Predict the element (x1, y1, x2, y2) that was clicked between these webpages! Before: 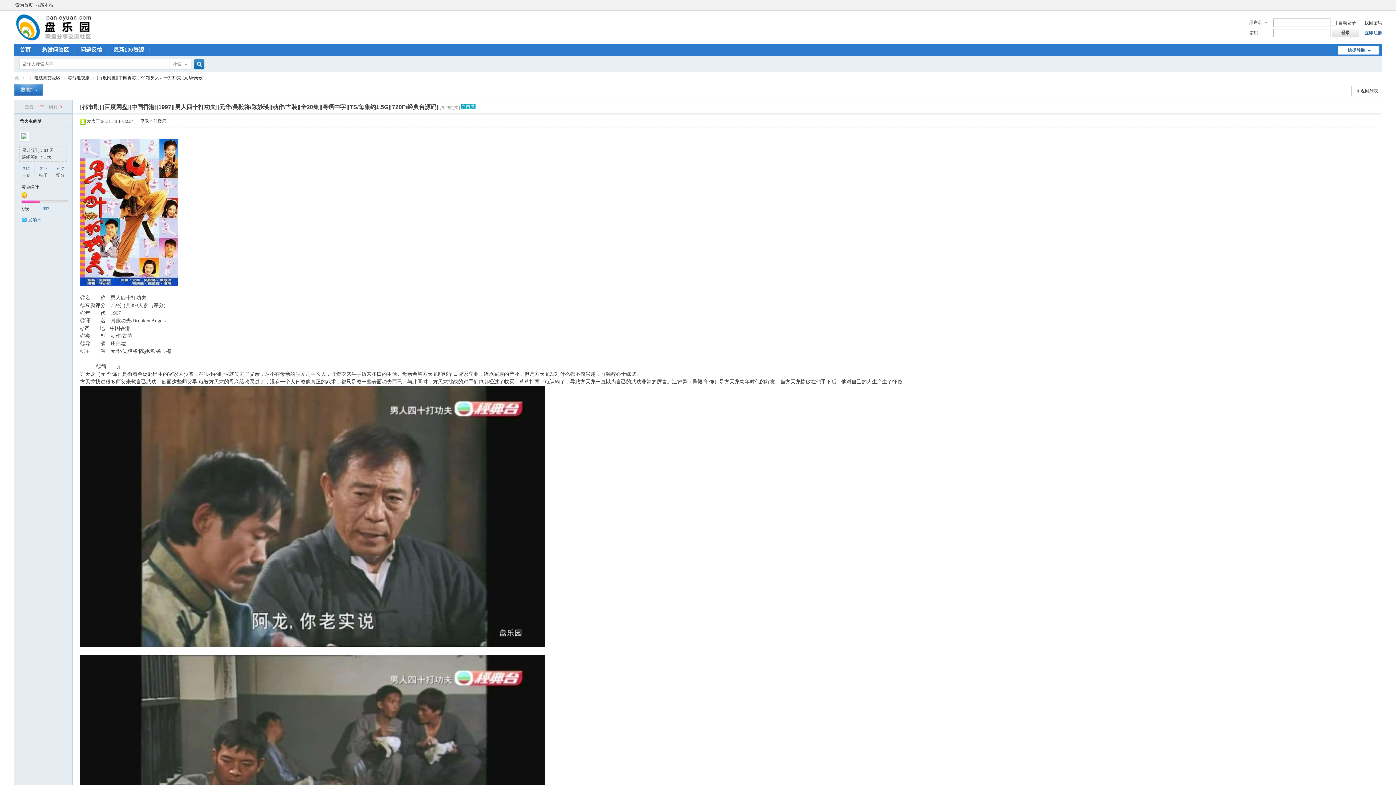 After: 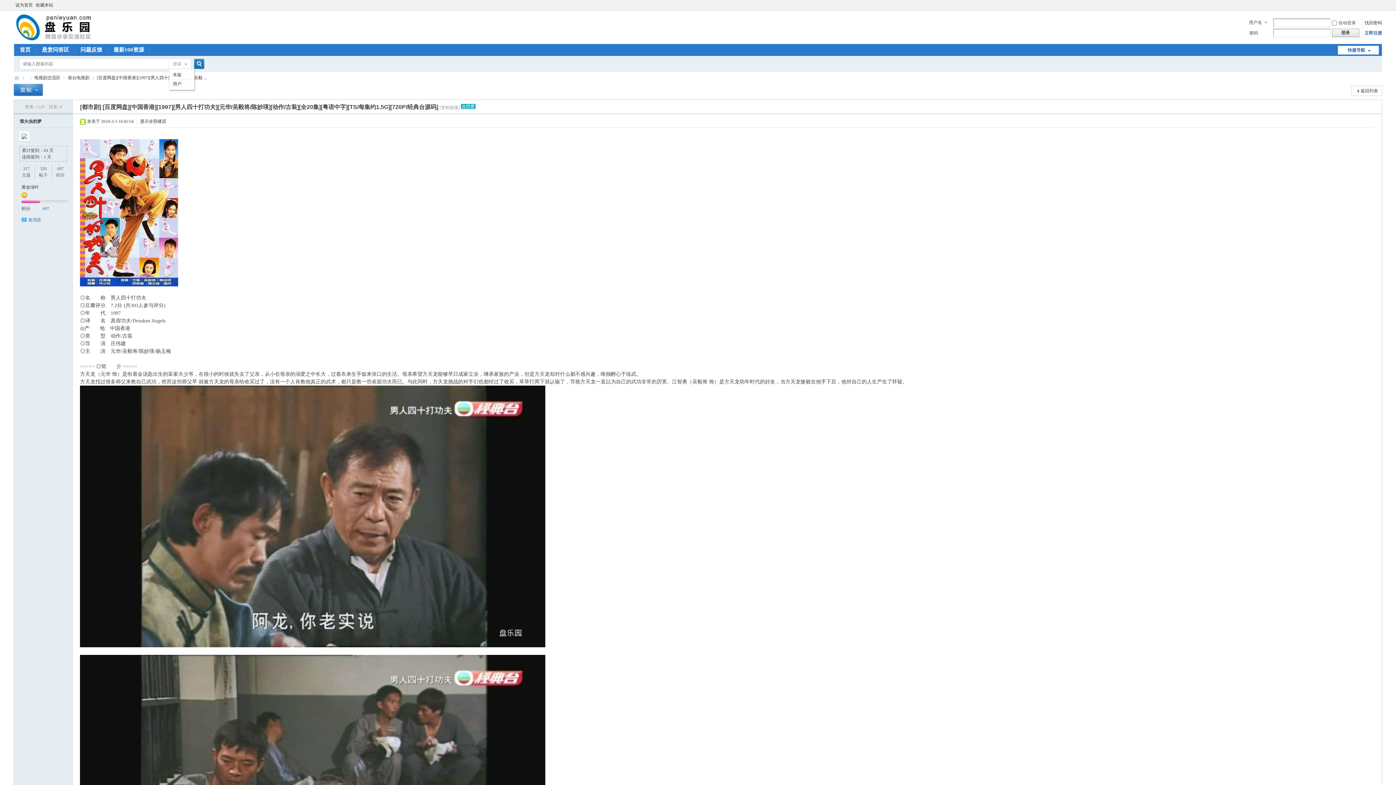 Action: bbox: (169, 56, 191, 72) label: 搜索